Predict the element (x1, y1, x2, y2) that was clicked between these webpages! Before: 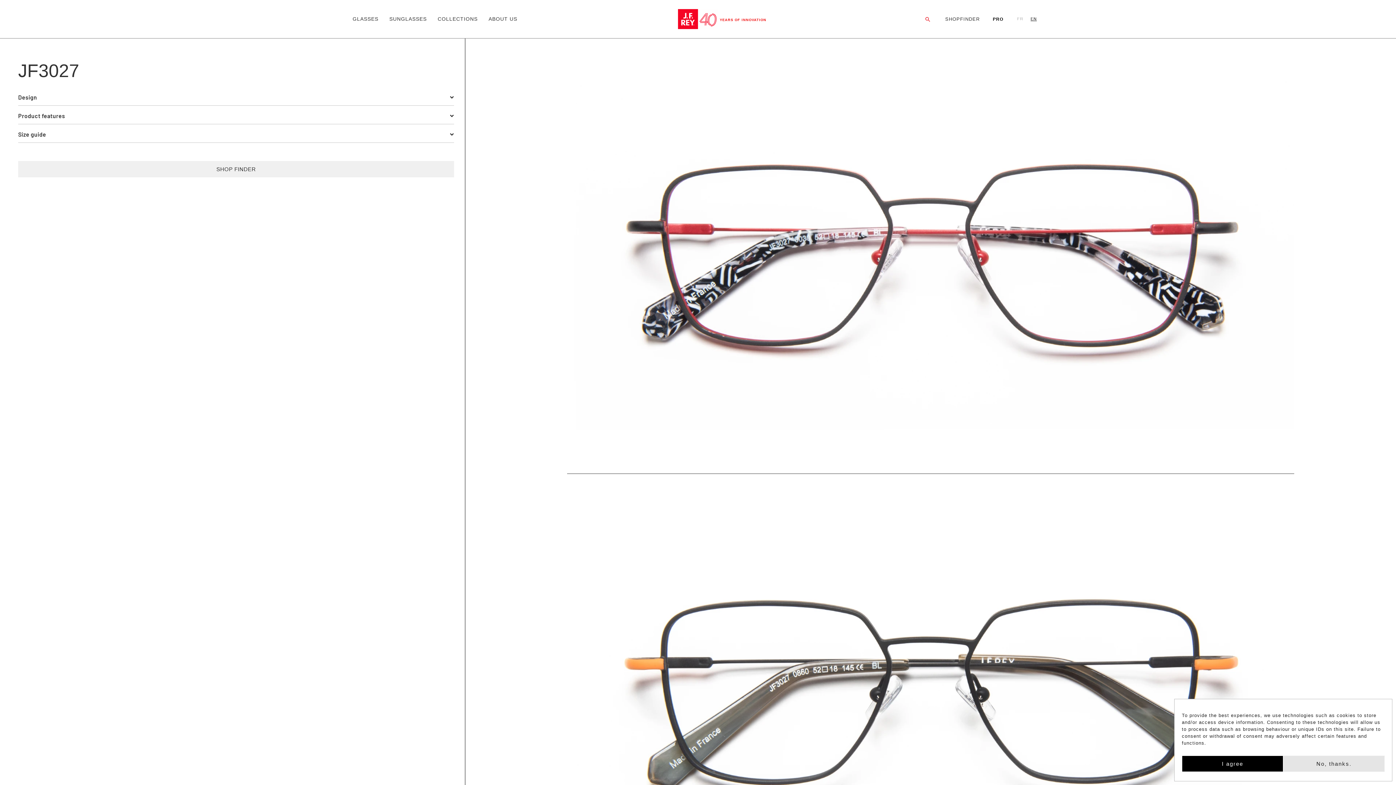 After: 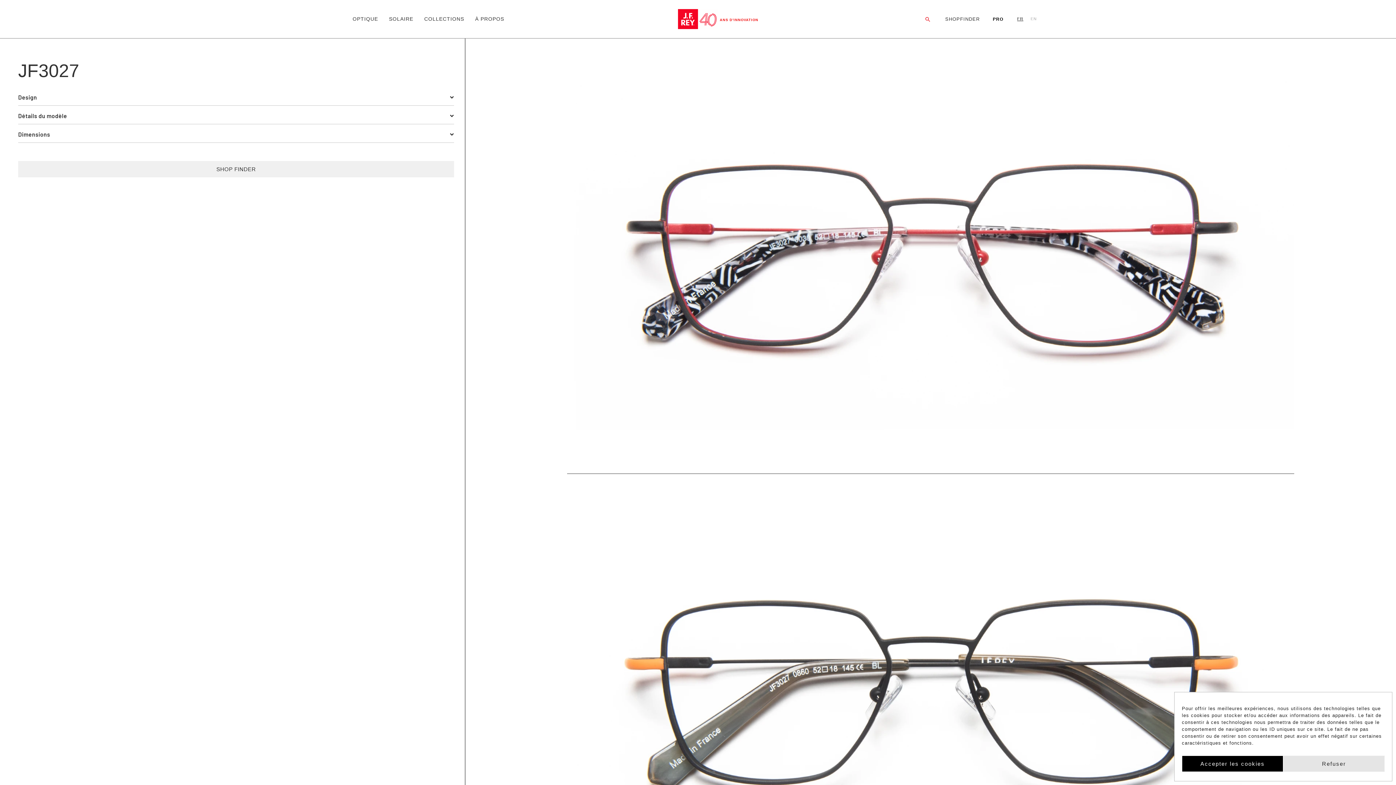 Action: bbox: (1013, 14, 1027, 23) label: FR